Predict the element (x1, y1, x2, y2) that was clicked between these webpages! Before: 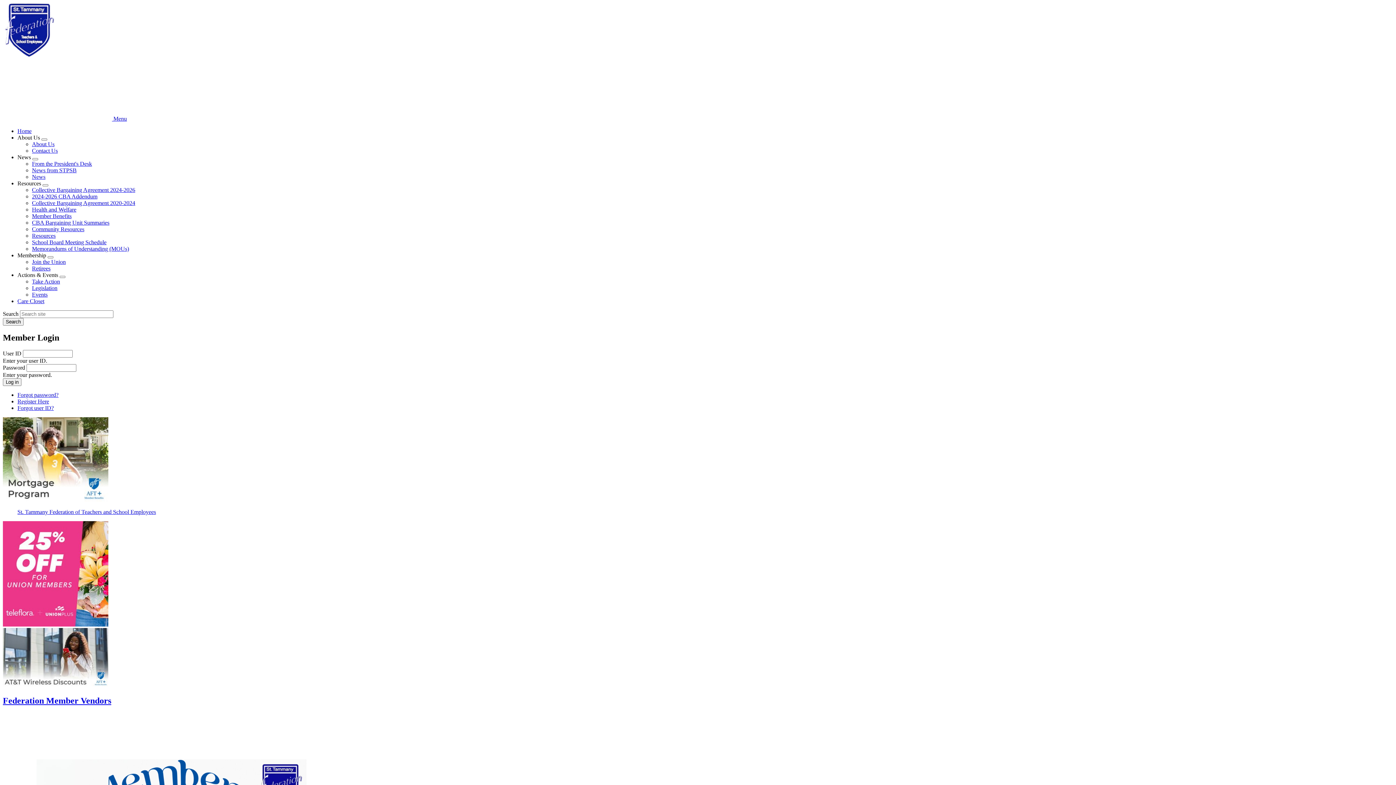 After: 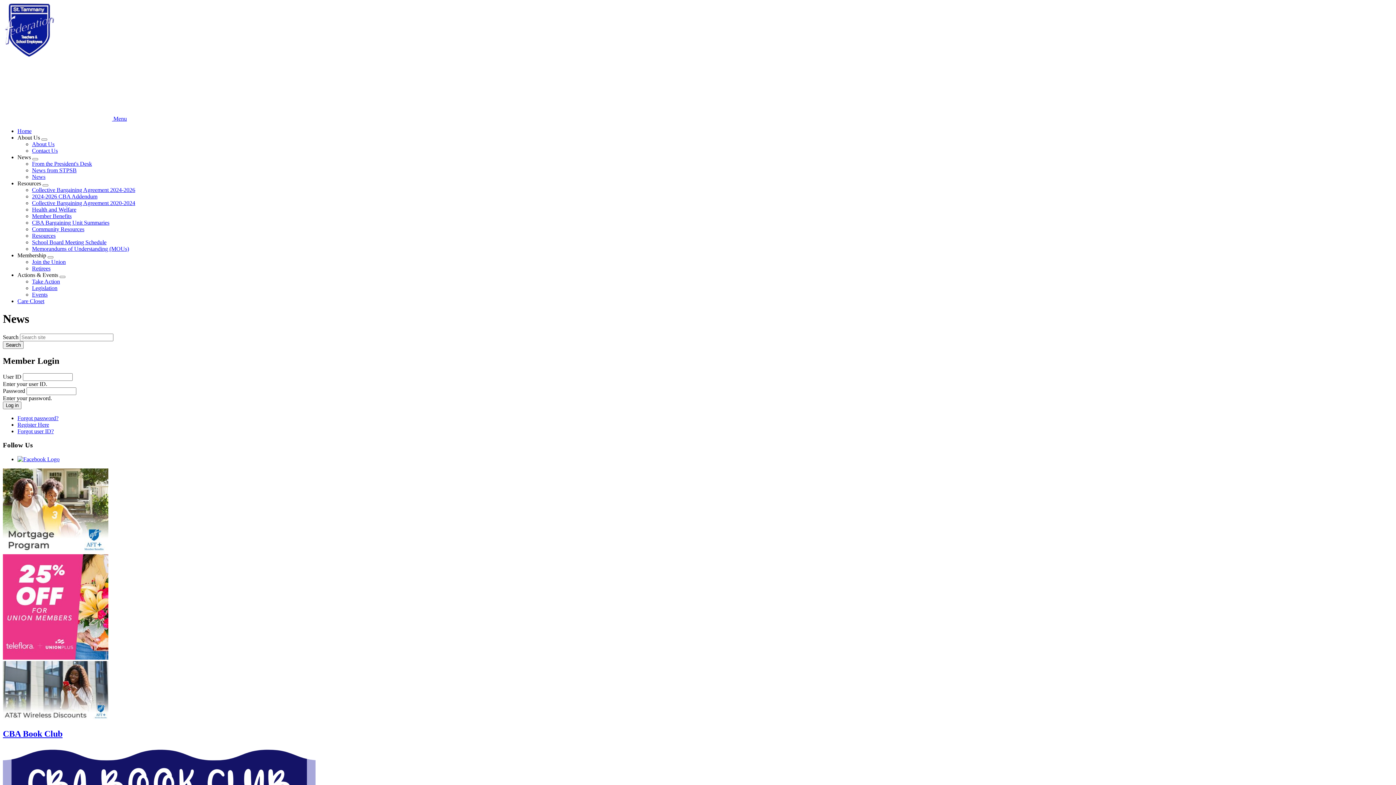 Action: bbox: (32, 173, 45, 179) label: News